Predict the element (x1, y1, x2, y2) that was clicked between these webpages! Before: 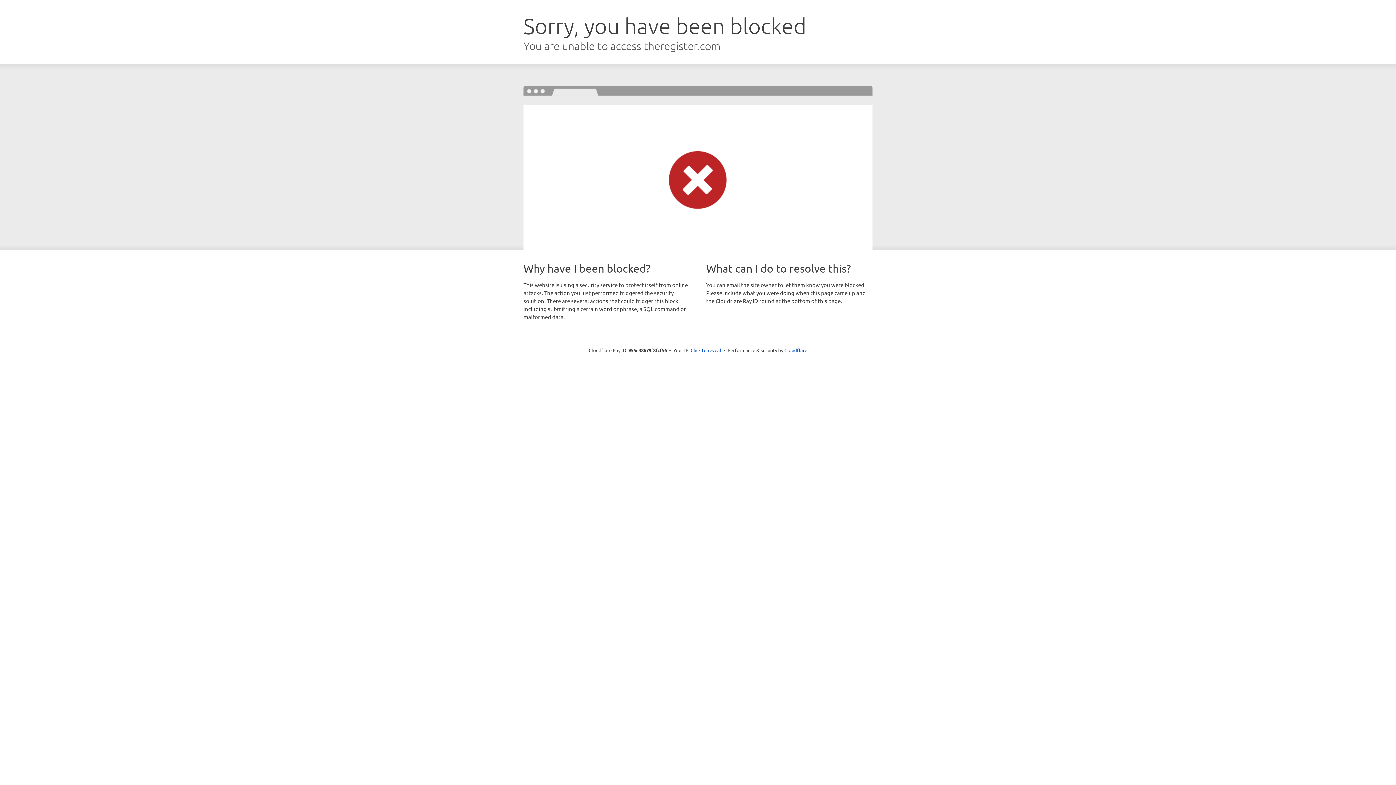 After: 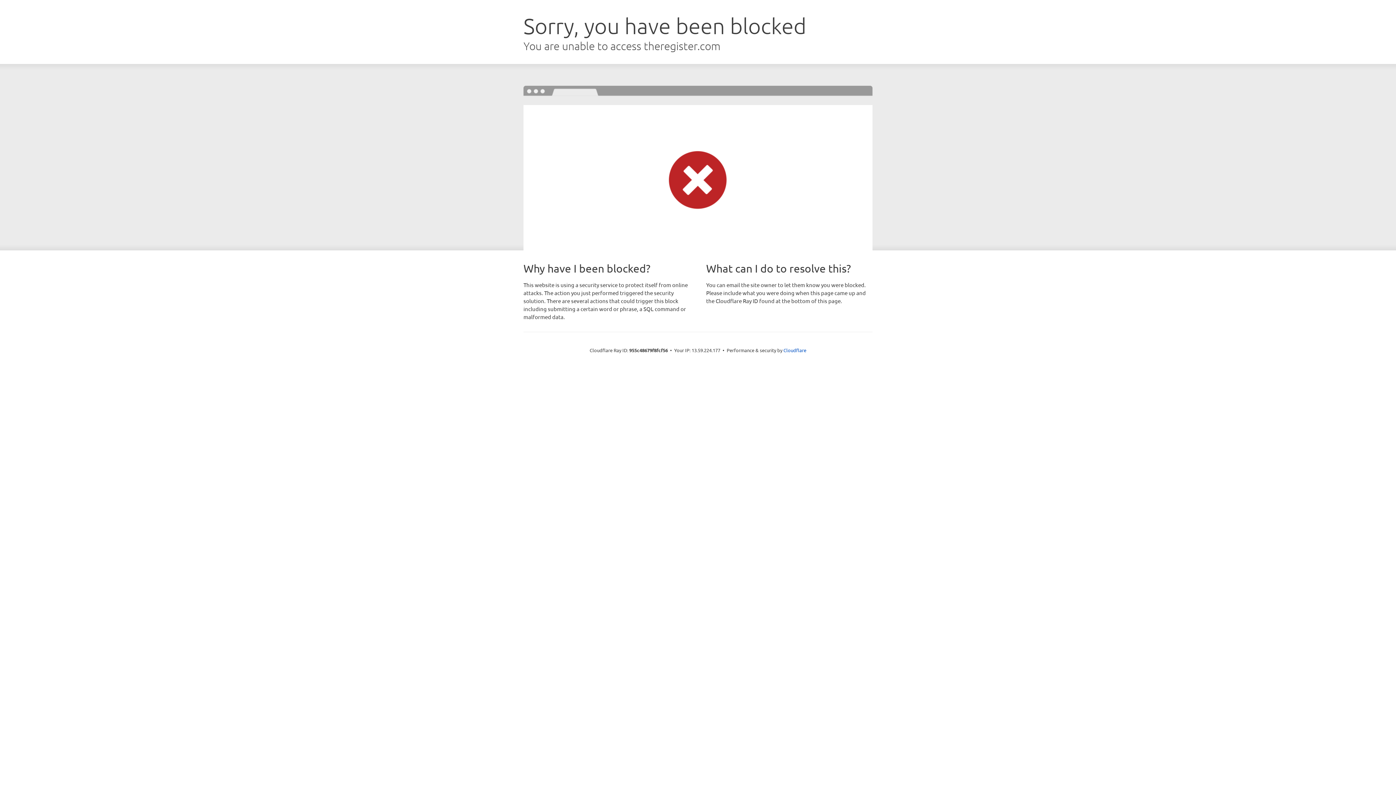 Action: bbox: (690, 346, 721, 353) label: Click to reveal